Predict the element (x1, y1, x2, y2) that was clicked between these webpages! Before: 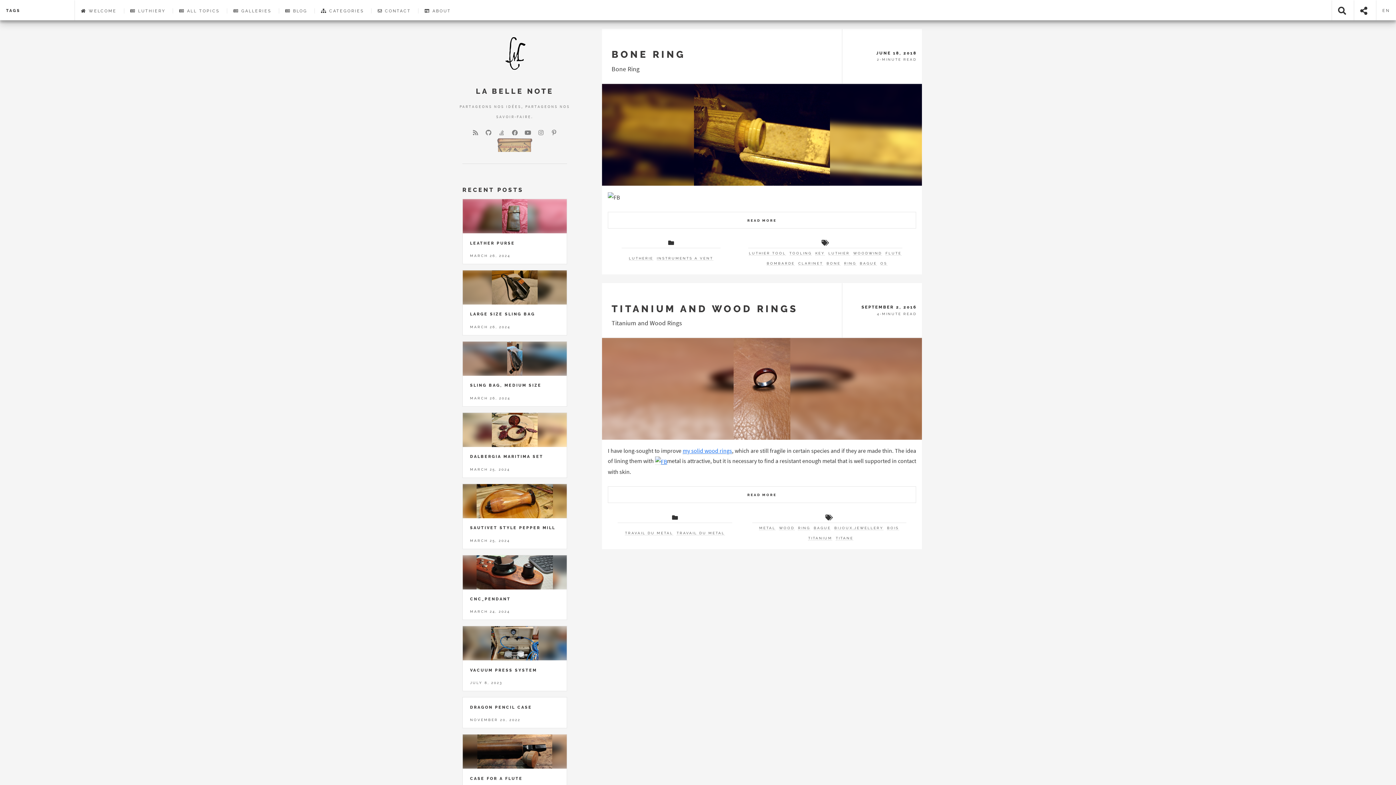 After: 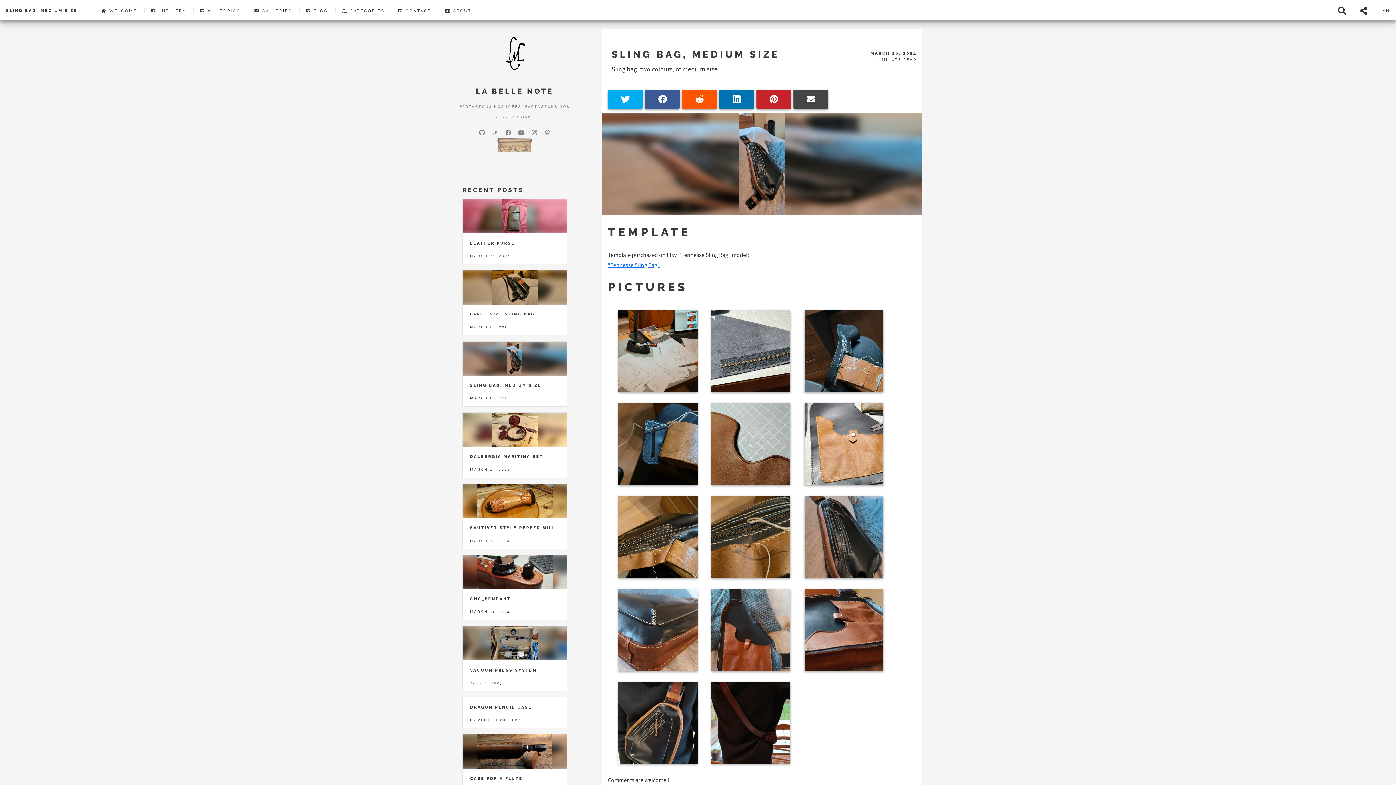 Action: bbox: (462, 341, 566, 376)